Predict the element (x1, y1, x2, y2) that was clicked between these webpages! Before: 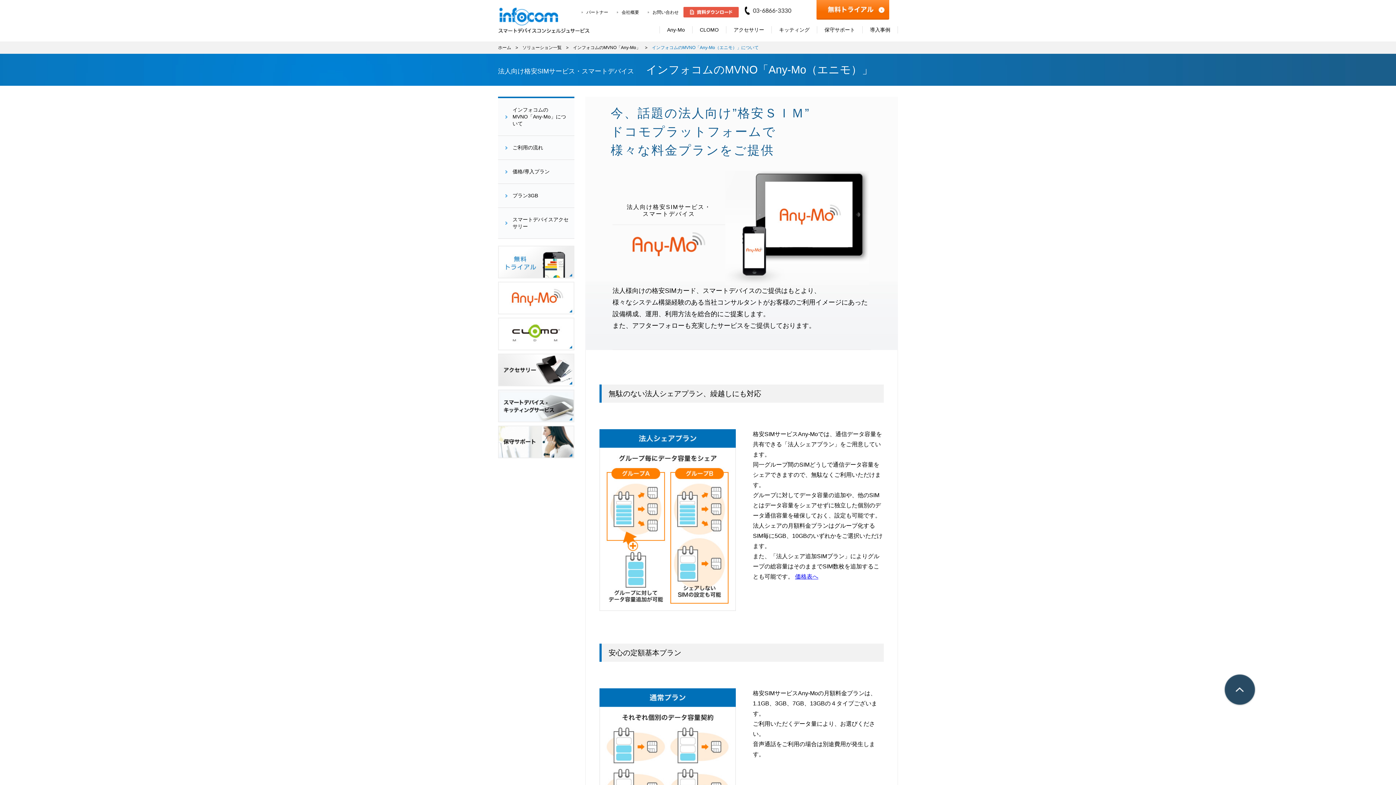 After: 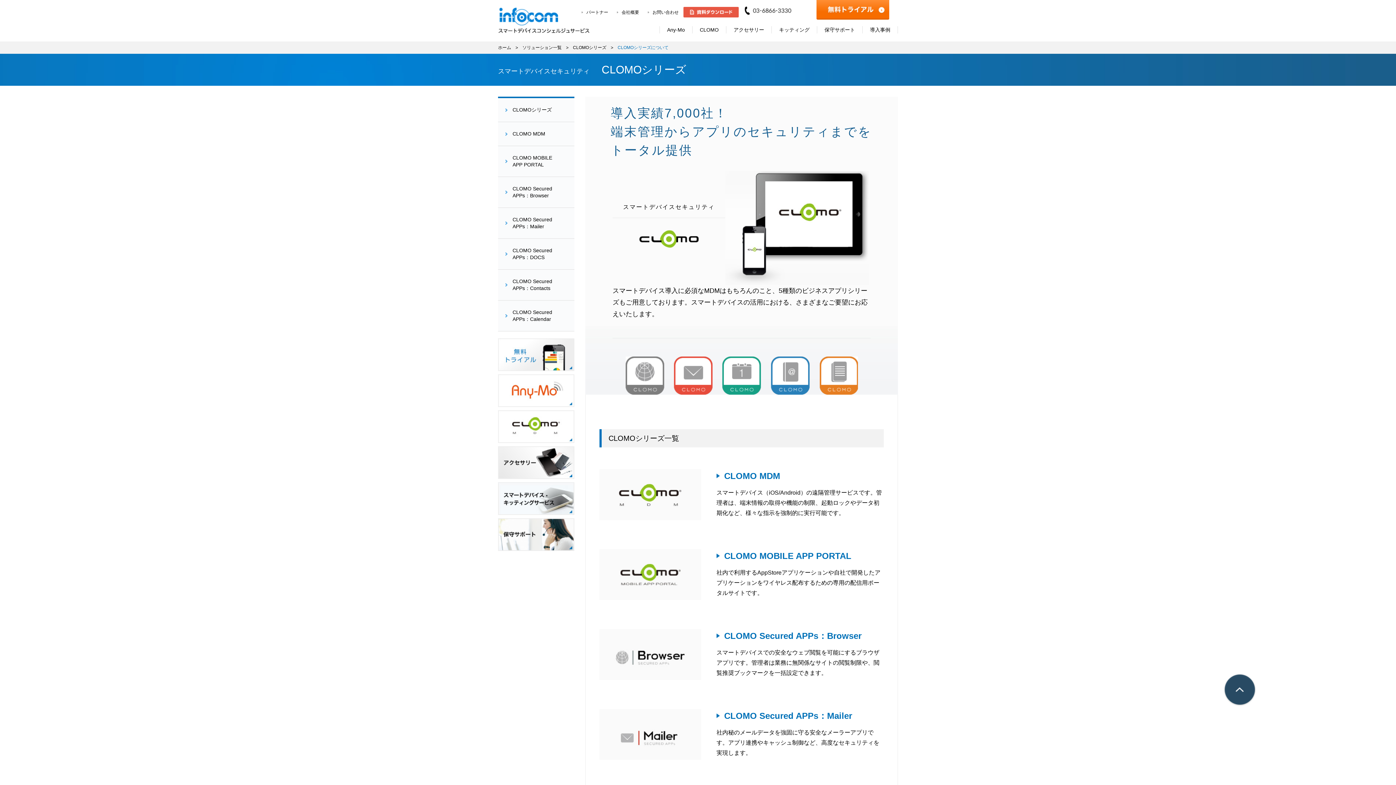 Action: bbox: (692, 26, 726, 38) label: CLOMO